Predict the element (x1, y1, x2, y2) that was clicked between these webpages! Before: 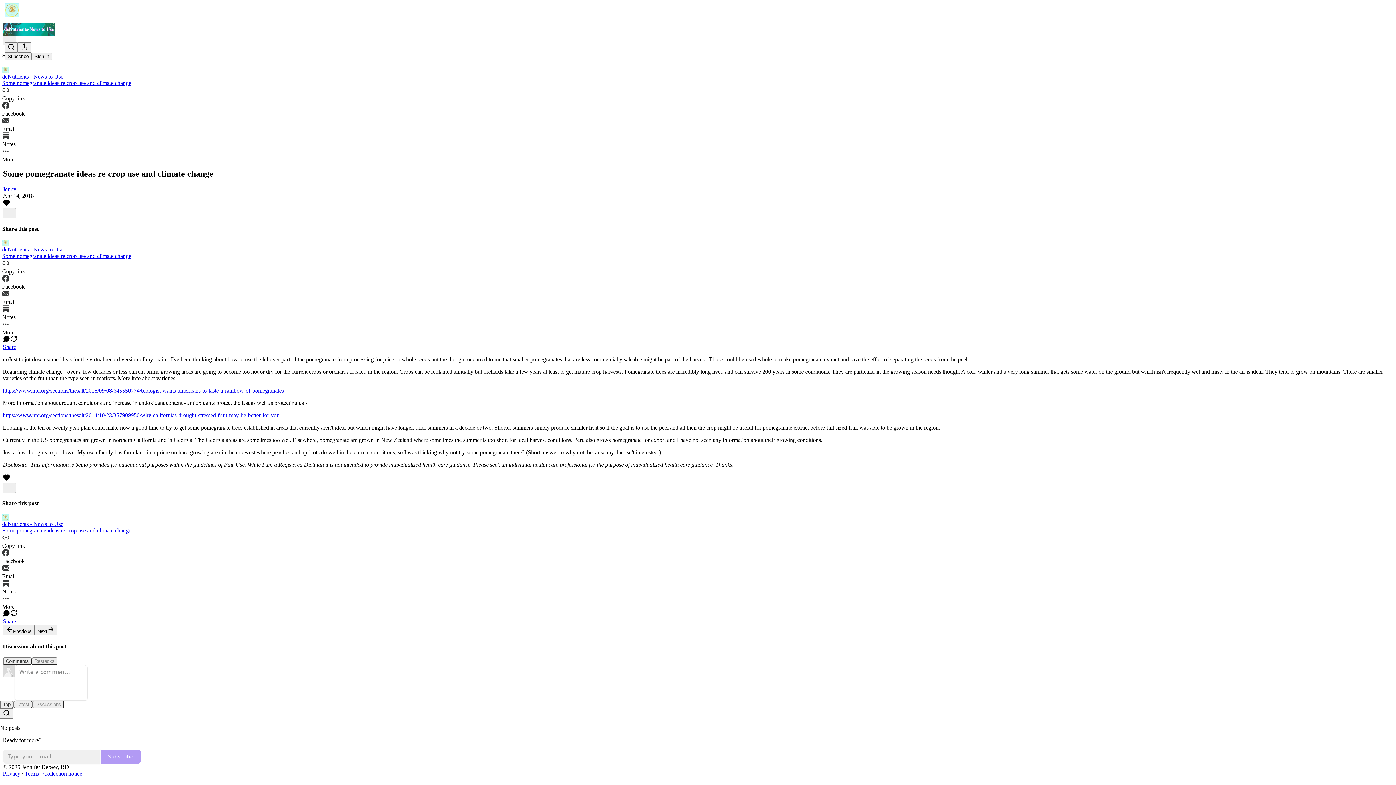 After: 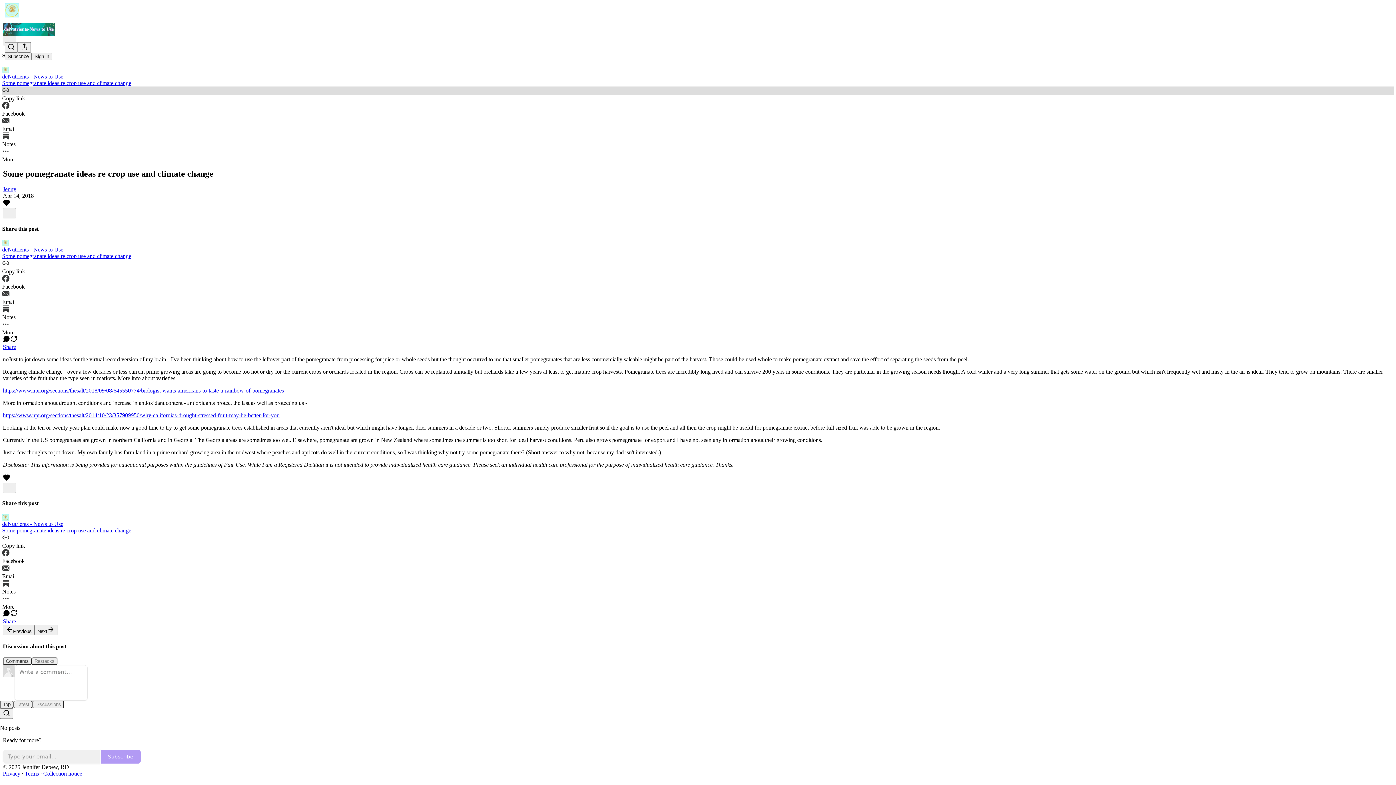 Action: bbox: (2, 86, 1394, 101) label: Copy link